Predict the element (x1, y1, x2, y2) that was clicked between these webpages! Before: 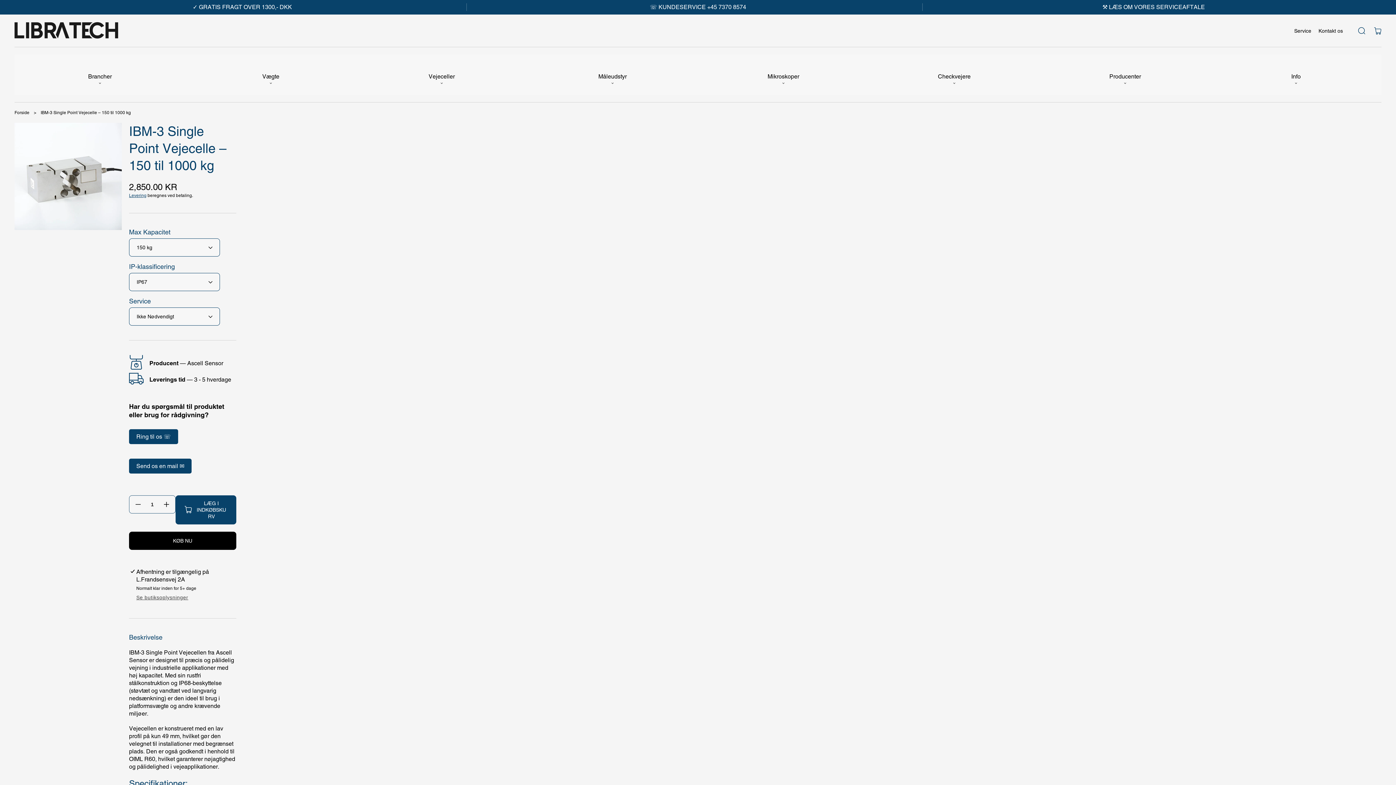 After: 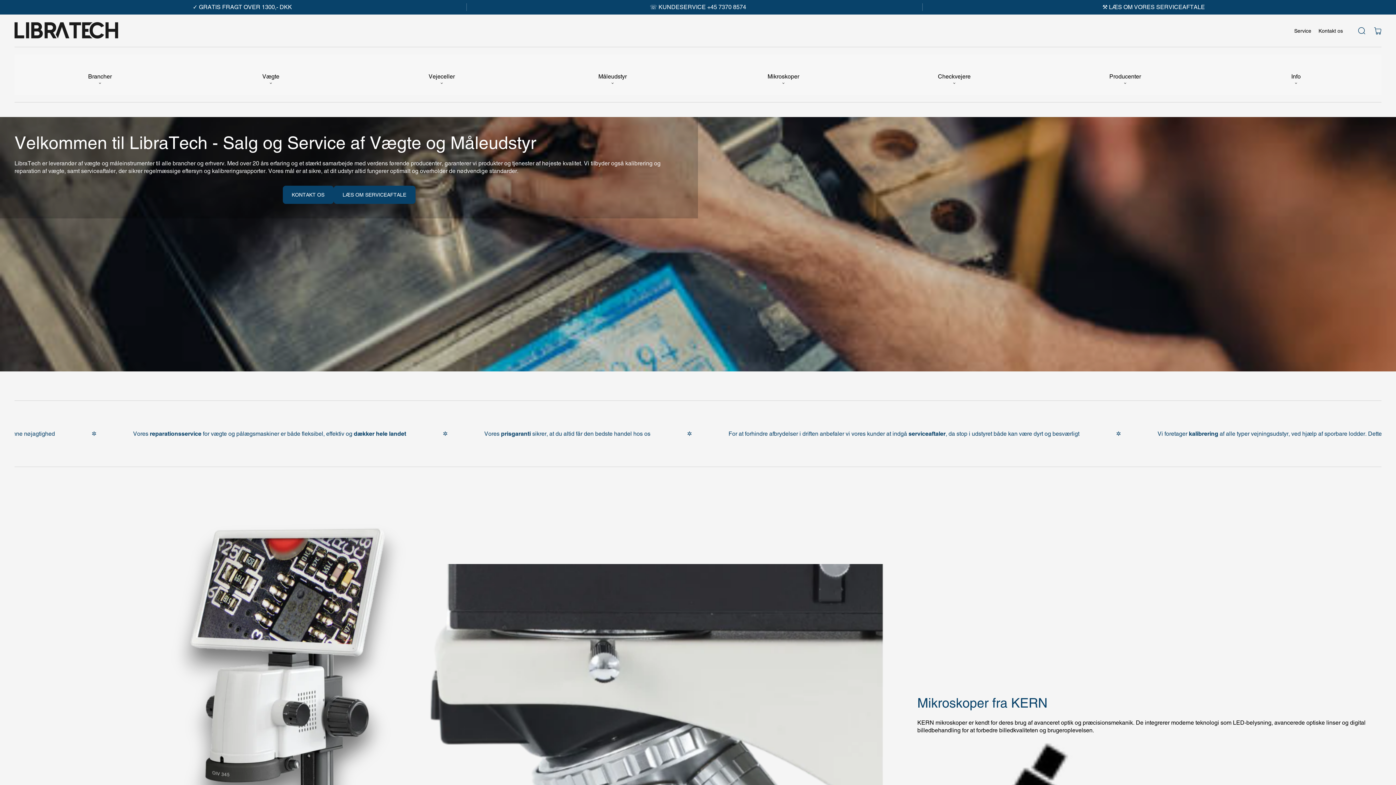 Action: bbox: (14, 110, 29, 115) label: Forside